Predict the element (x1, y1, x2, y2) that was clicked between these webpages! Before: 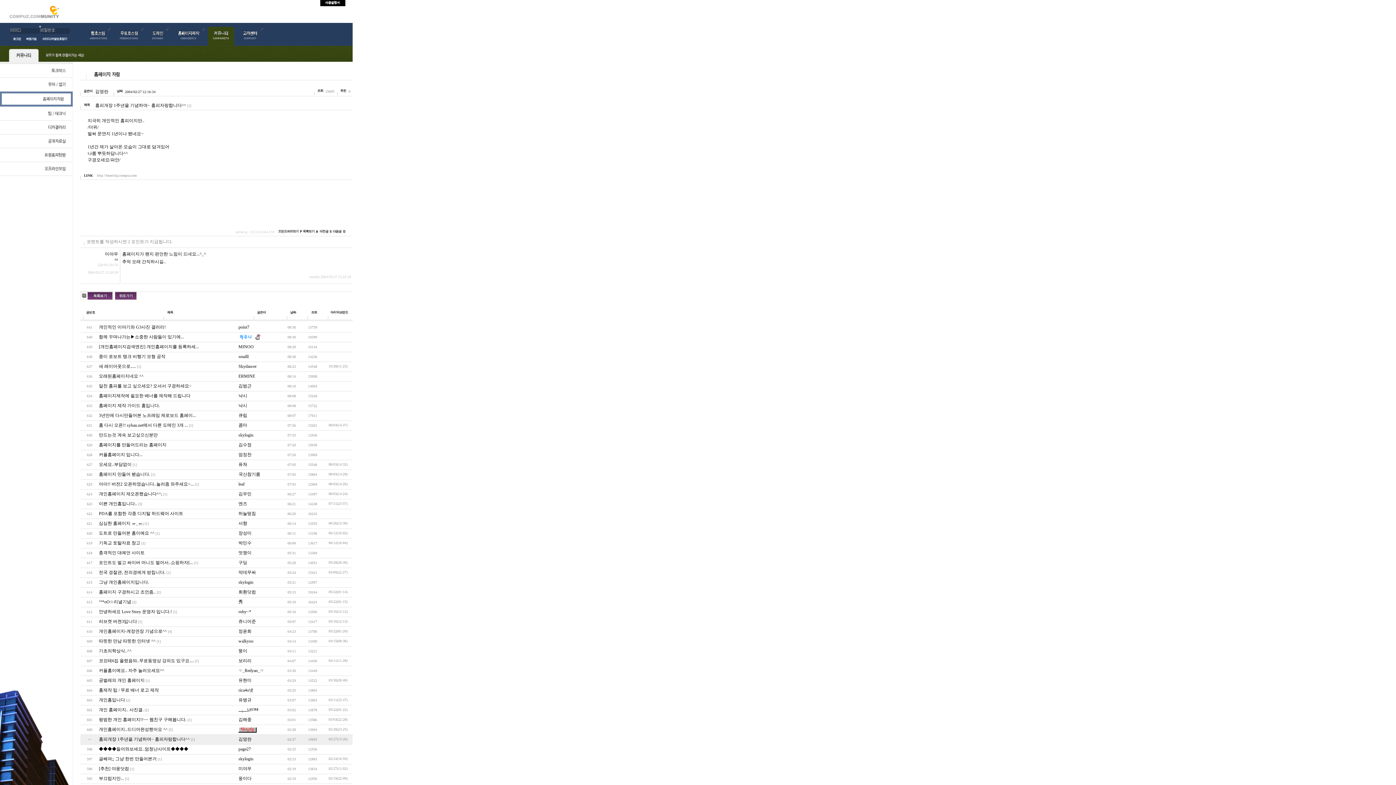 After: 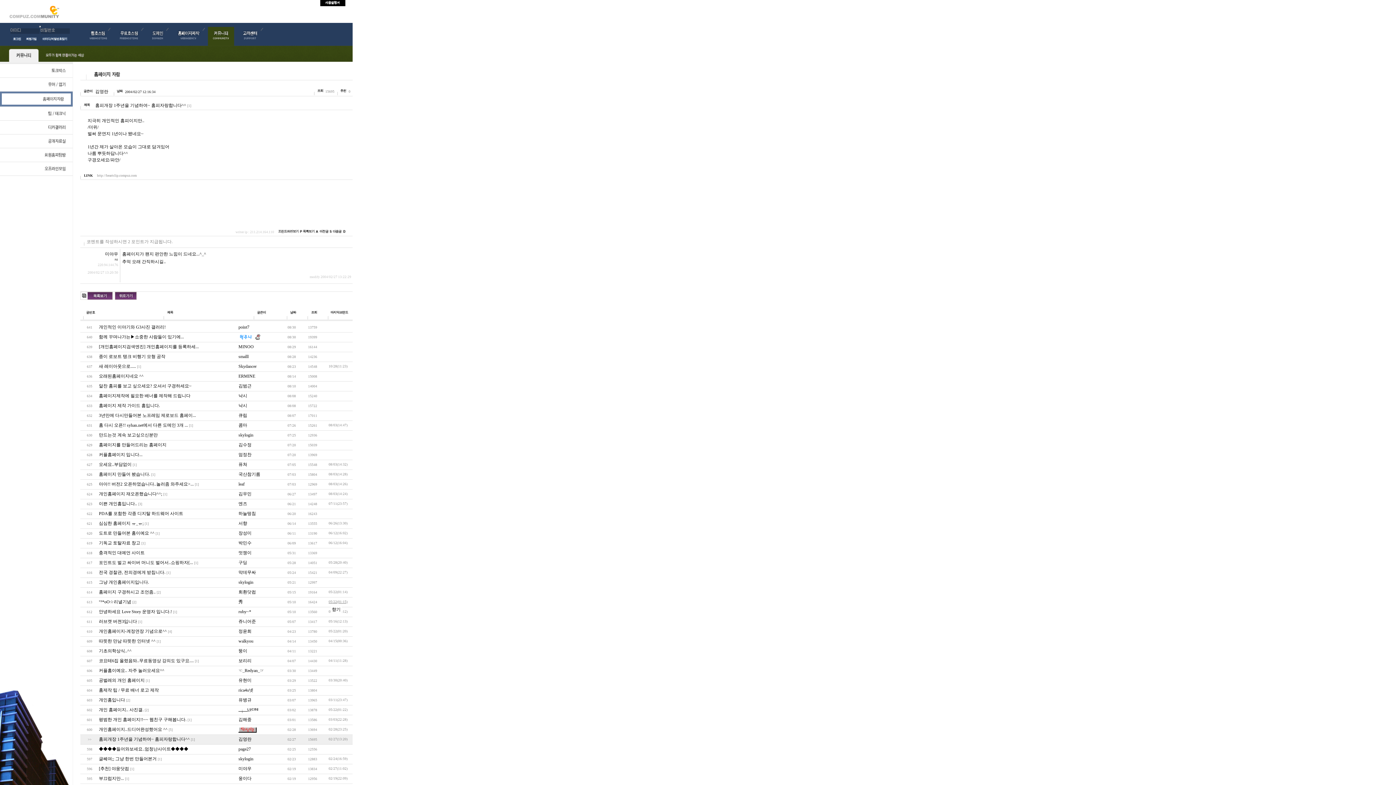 Action: bbox: (328, 600, 347, 604) label: 05/22(01:15)